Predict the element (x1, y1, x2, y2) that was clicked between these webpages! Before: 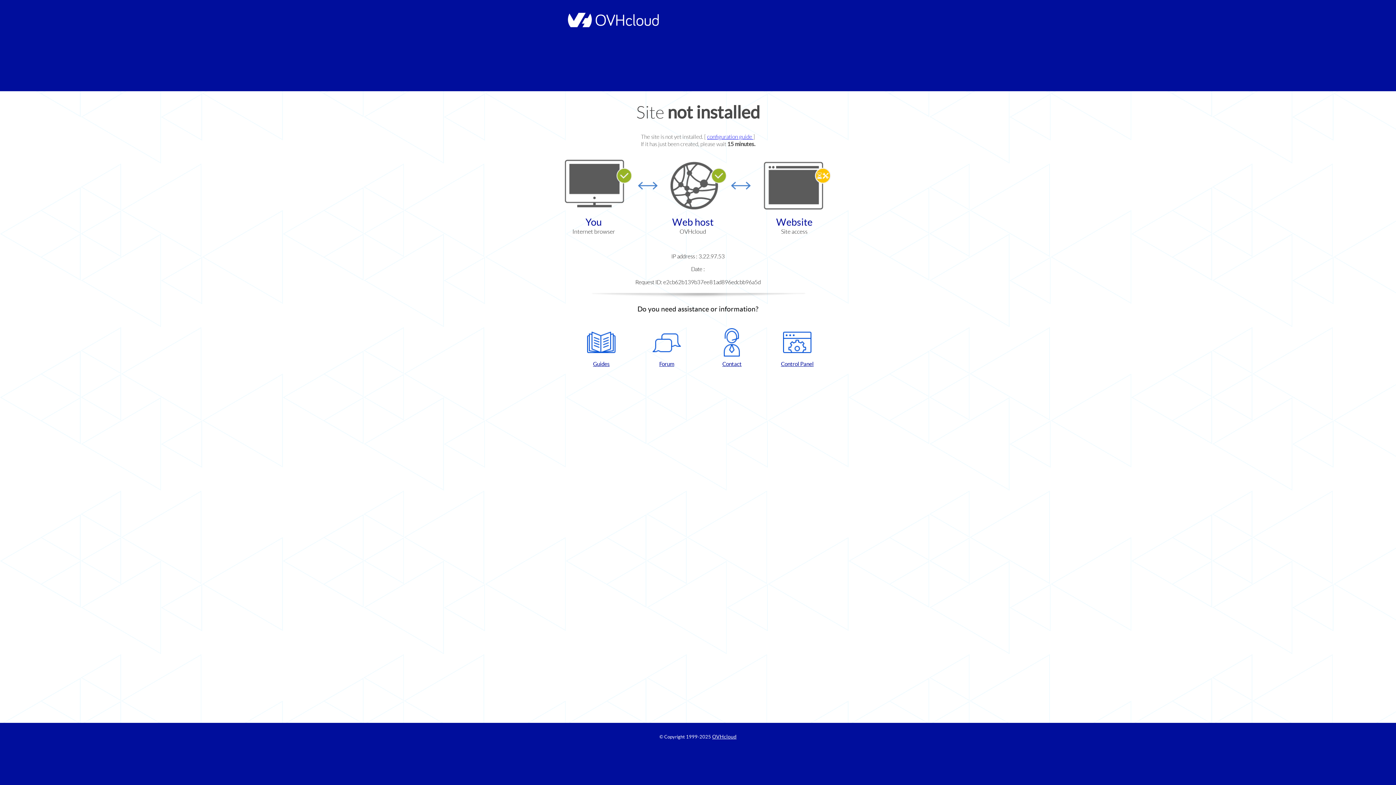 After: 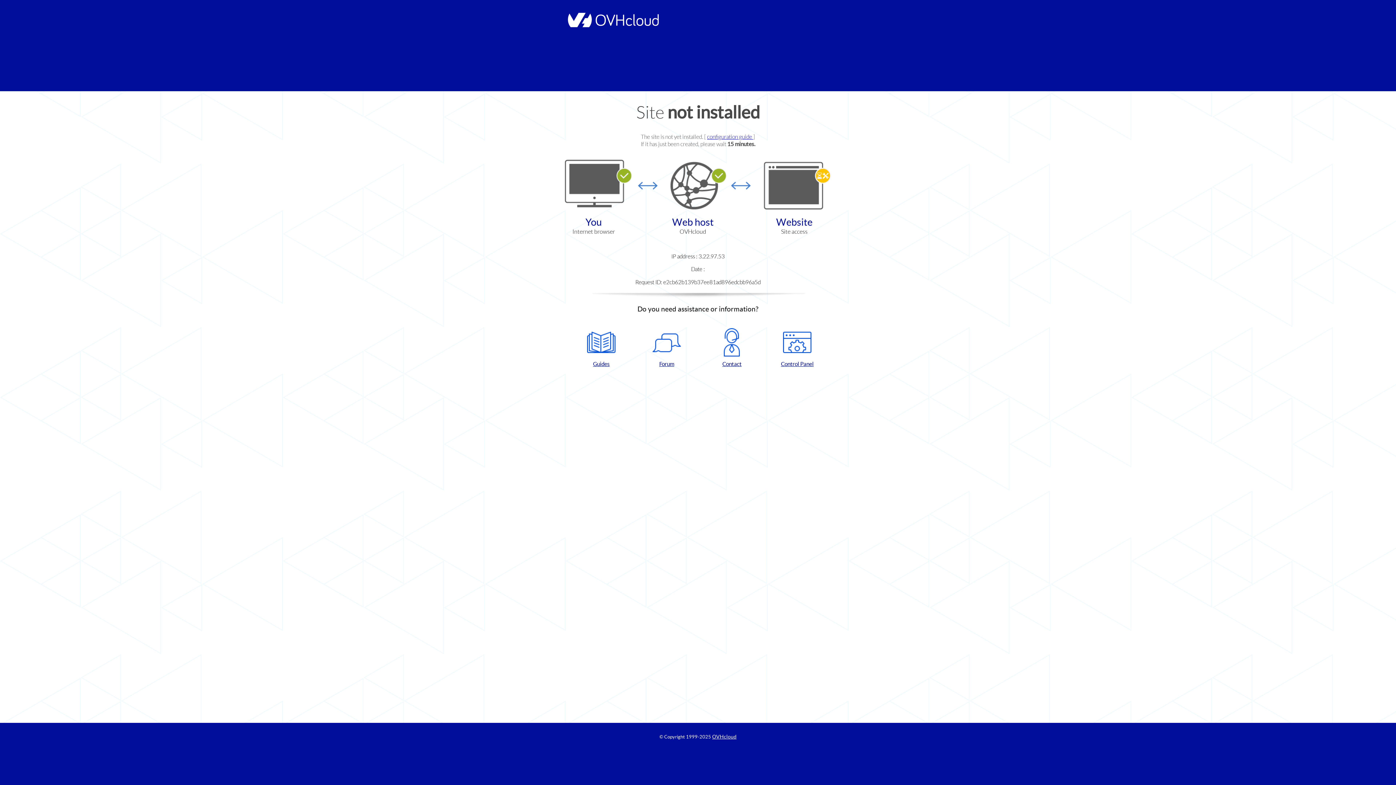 Action: label: Contact bbox: (702, 328, 761, 367)